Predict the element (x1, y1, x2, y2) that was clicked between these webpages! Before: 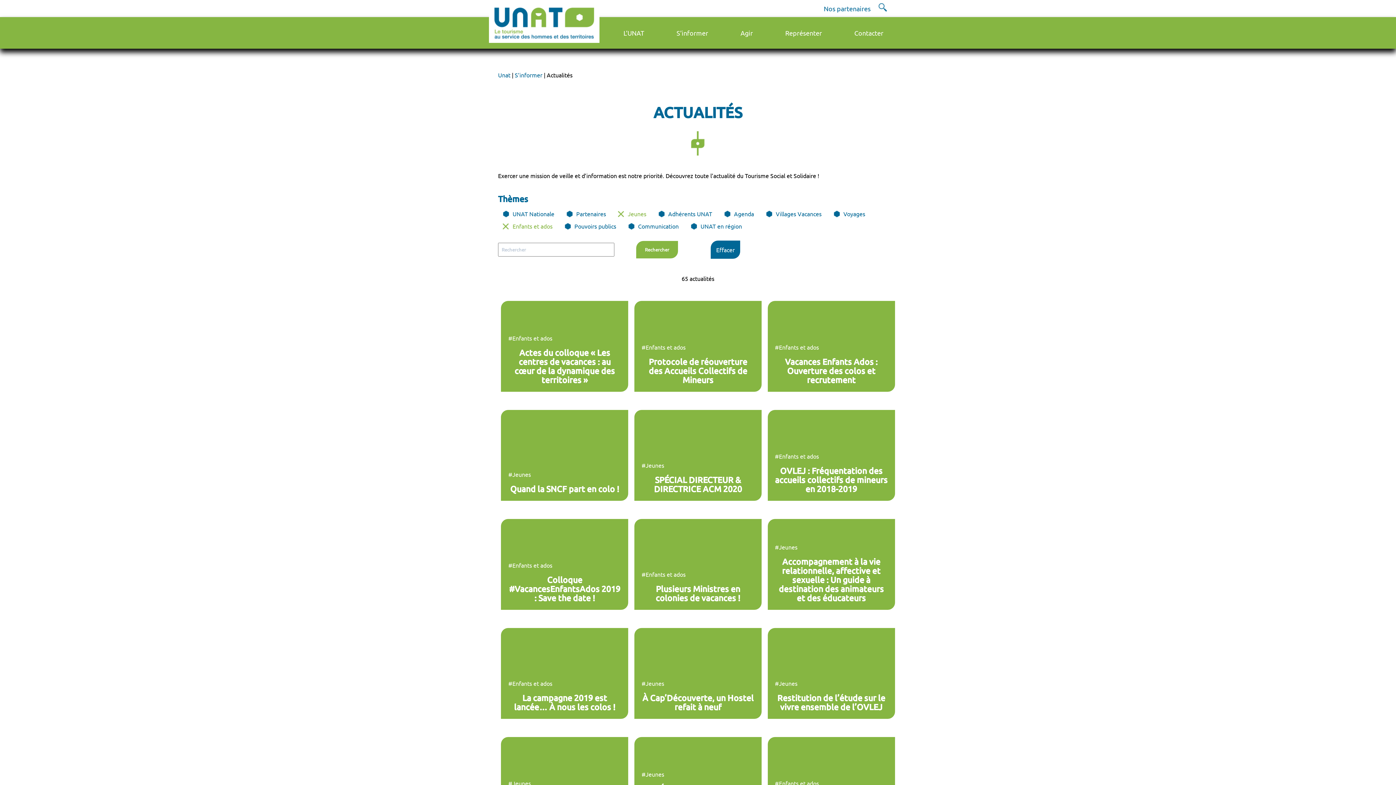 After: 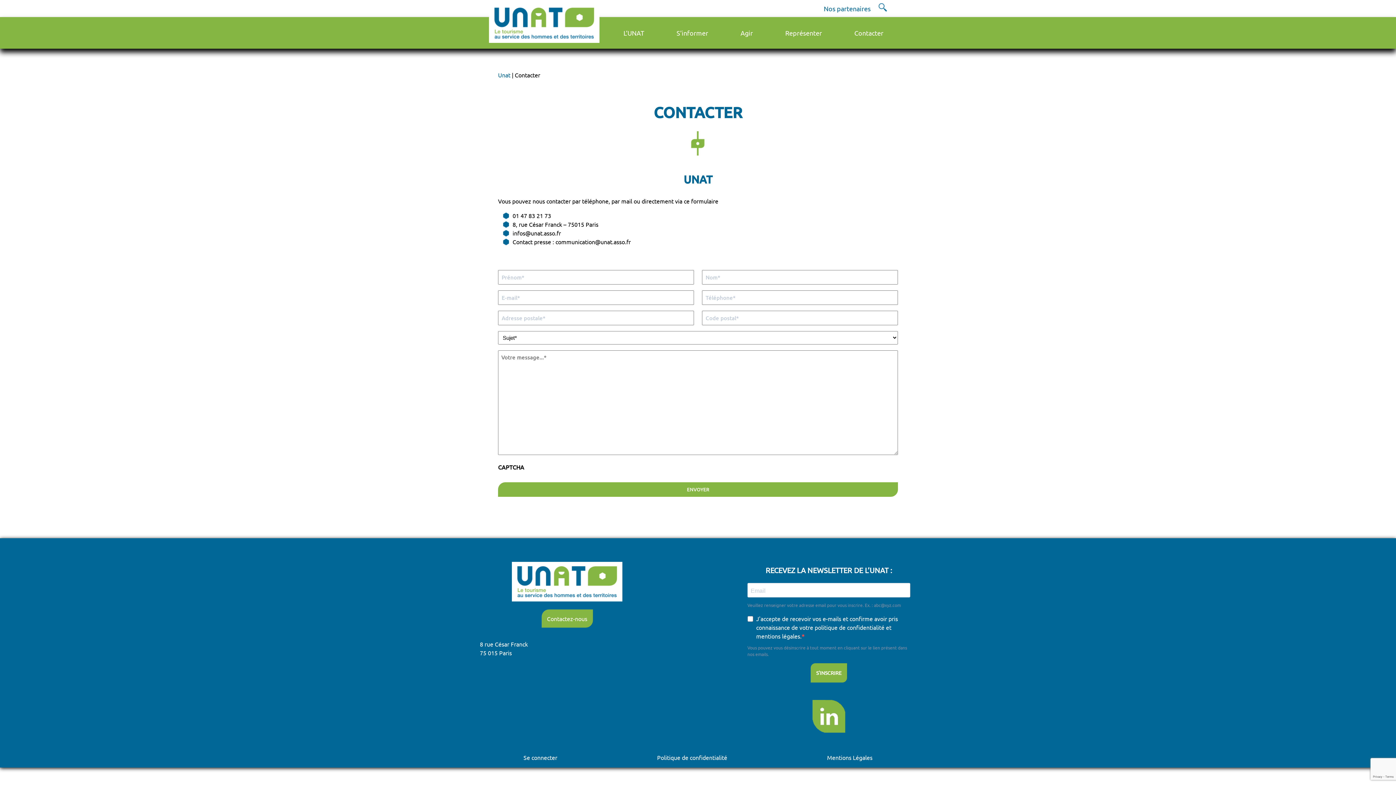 Action: bbox: (854, 29, 883, 36) label: Contacter